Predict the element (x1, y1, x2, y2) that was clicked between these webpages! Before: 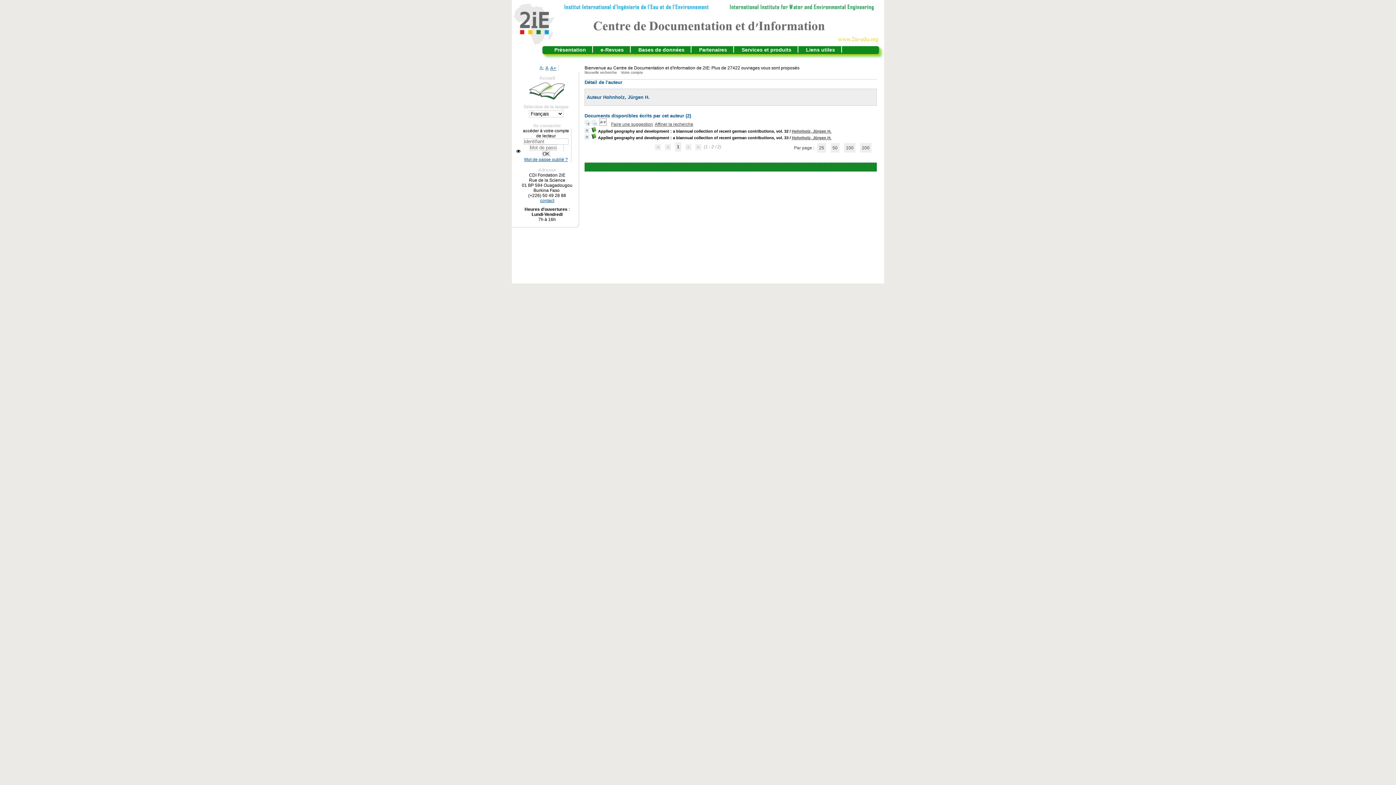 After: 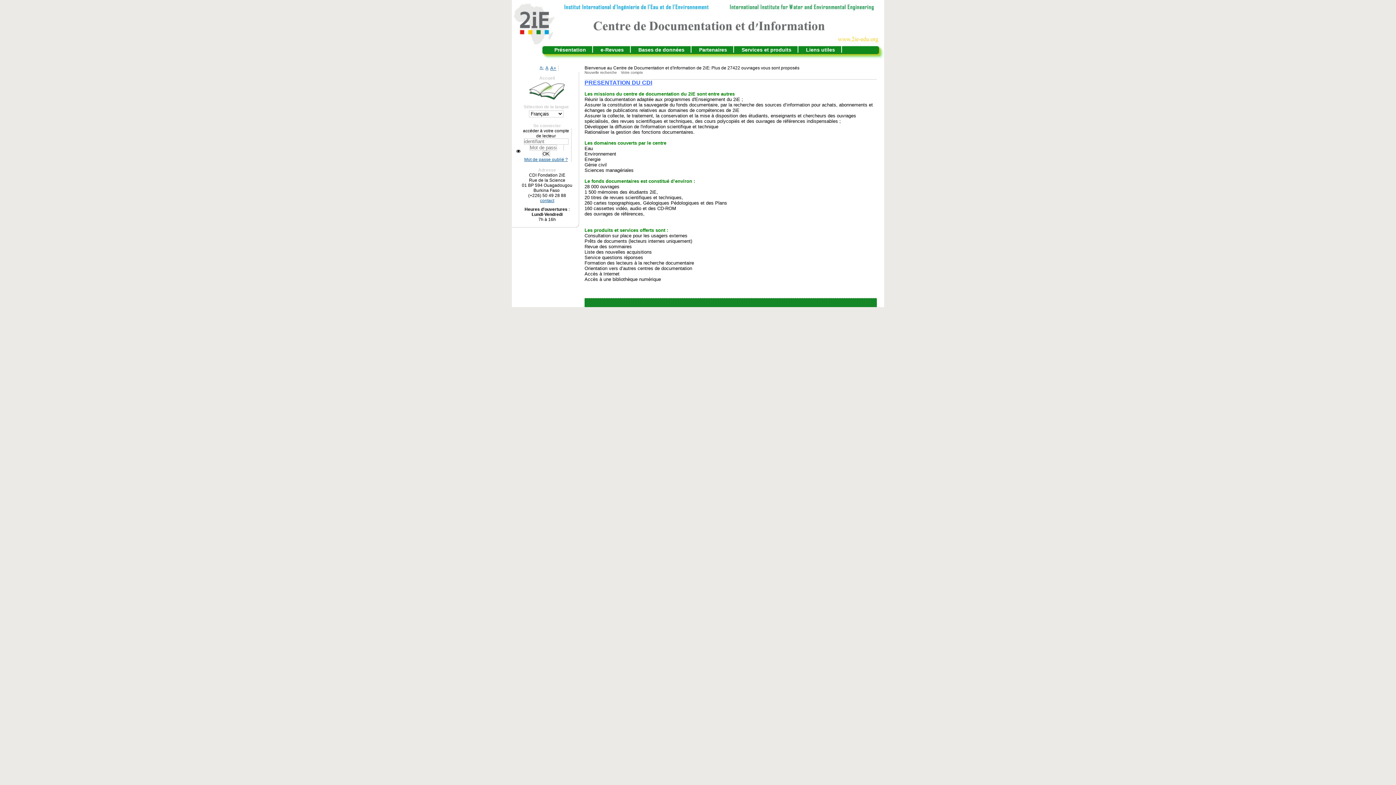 Action: bbox: (548, 45, 593, 52) label: Présentation